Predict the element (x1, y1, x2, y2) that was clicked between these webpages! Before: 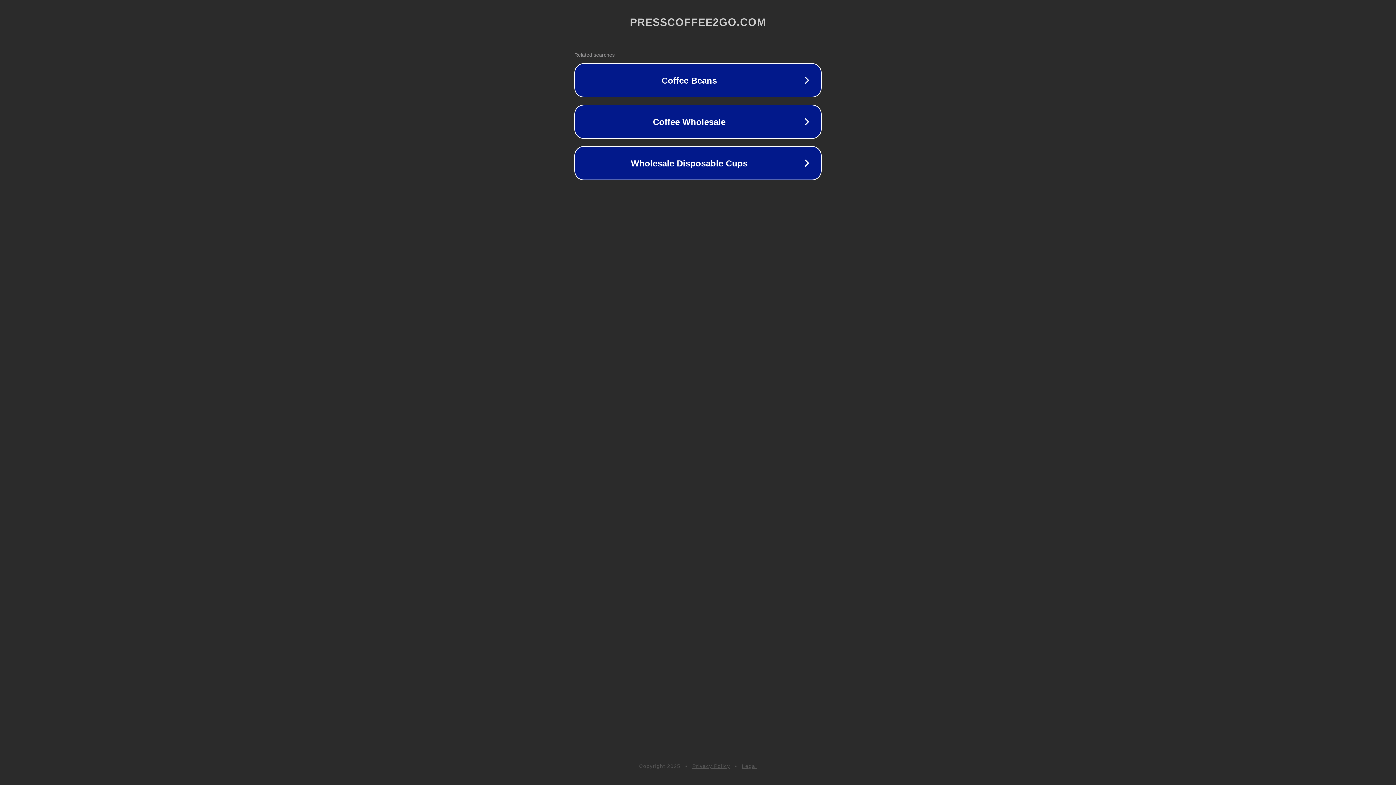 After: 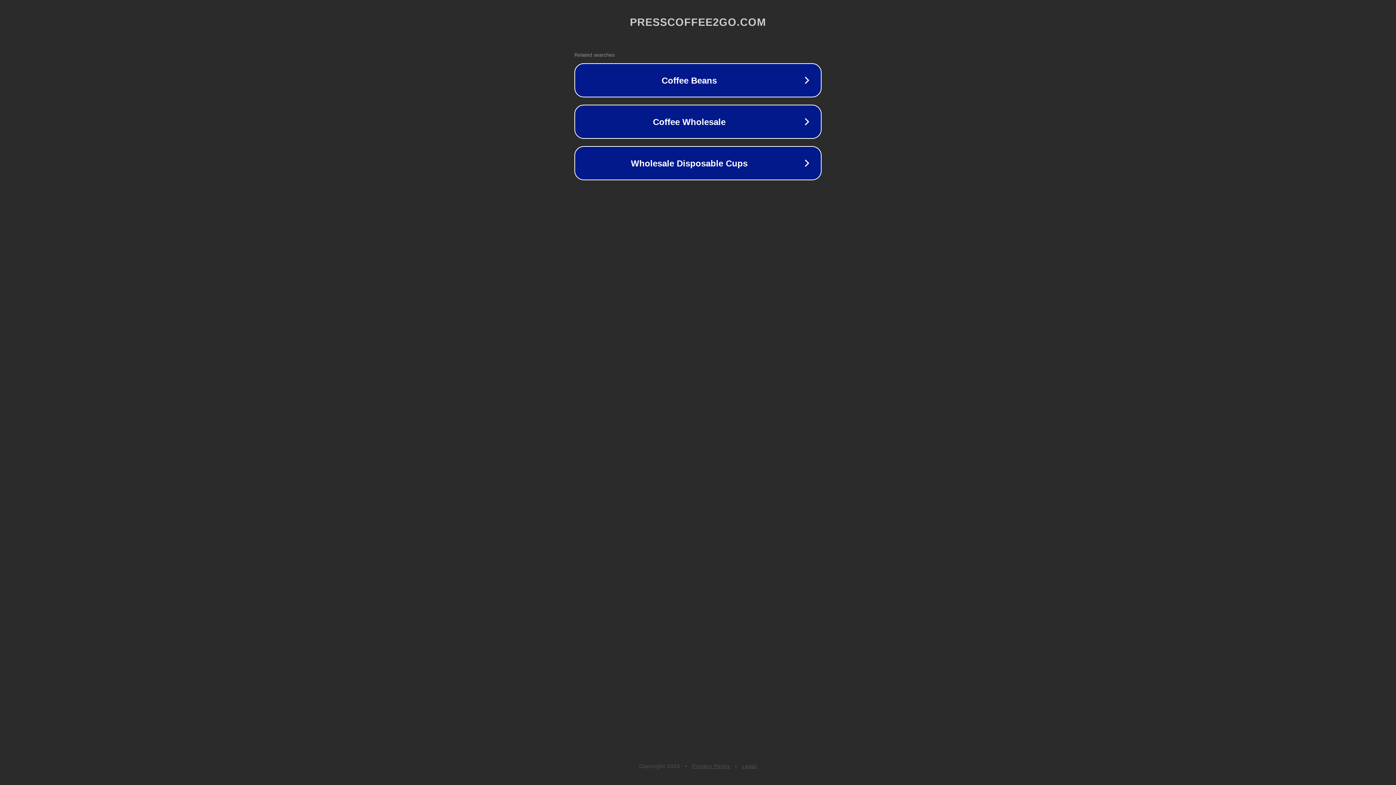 Action: label: Legal bbox: (742, 763, 757, 769)